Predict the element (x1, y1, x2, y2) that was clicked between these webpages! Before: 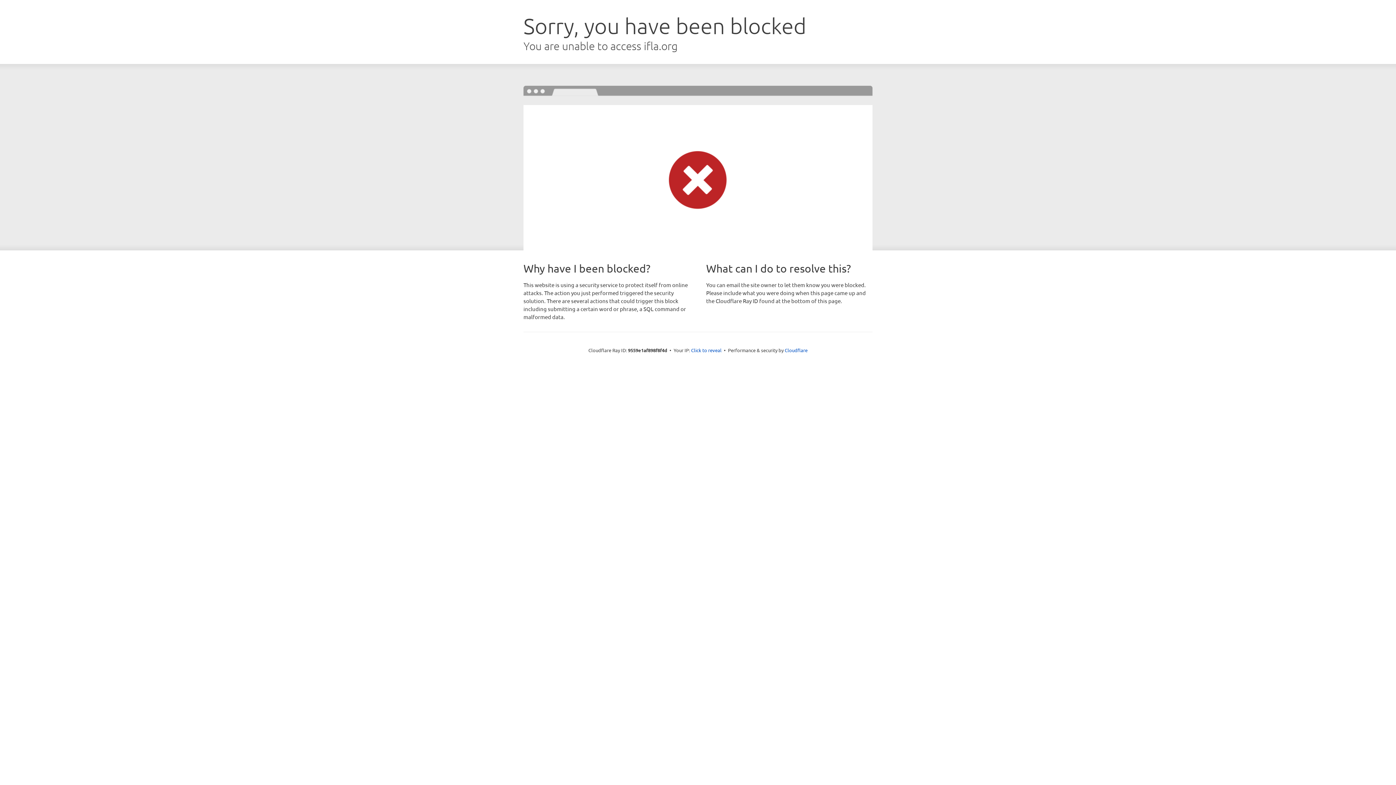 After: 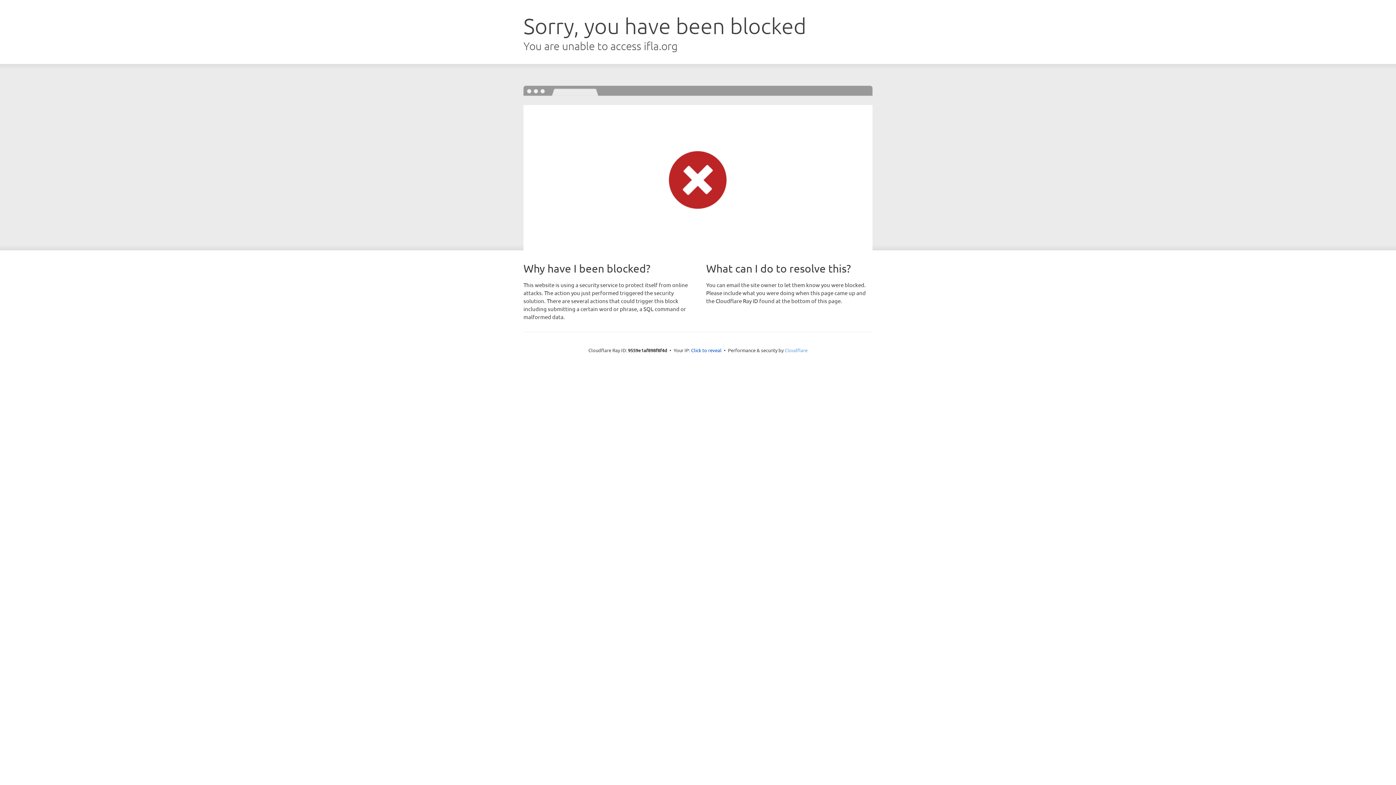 Action: label: Cloudflare bbox: (784, 347, 807, 353)